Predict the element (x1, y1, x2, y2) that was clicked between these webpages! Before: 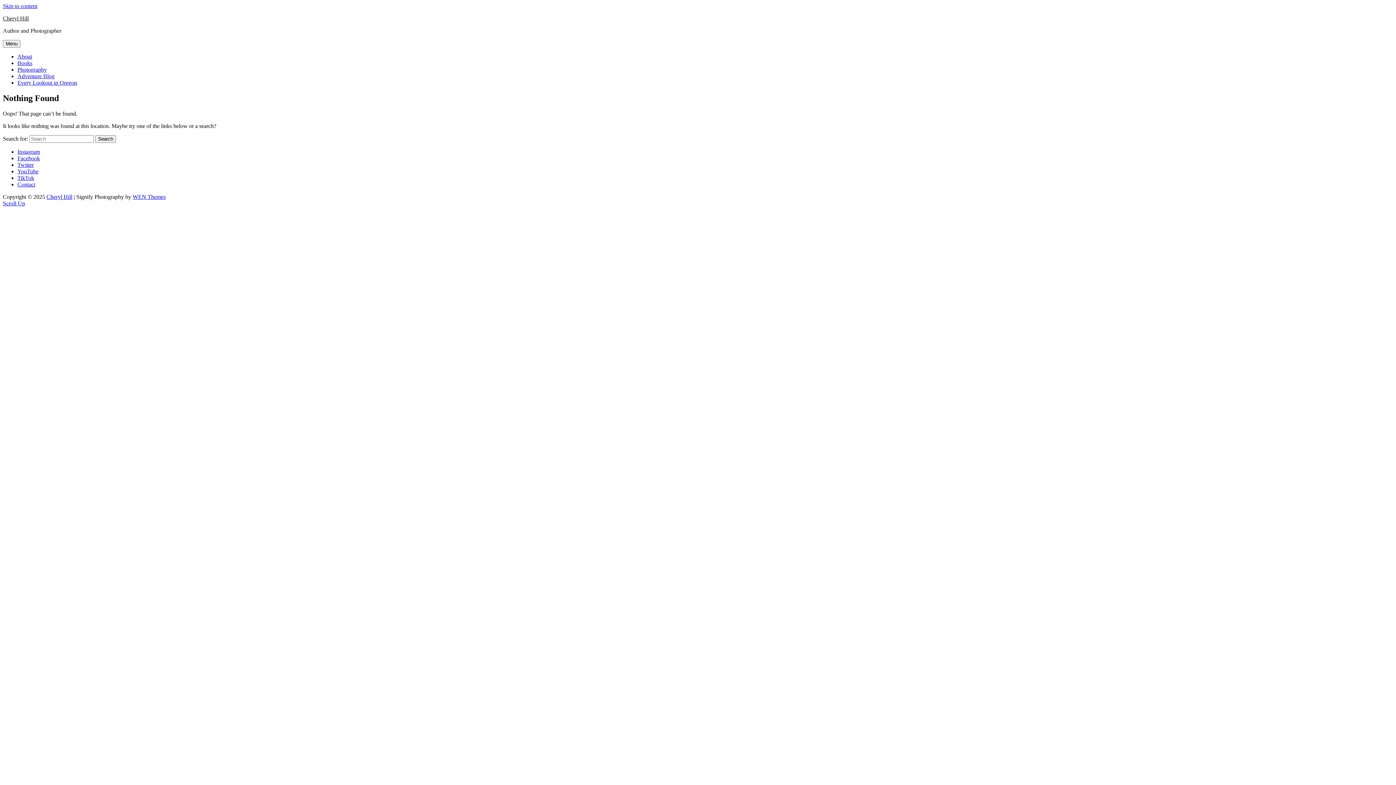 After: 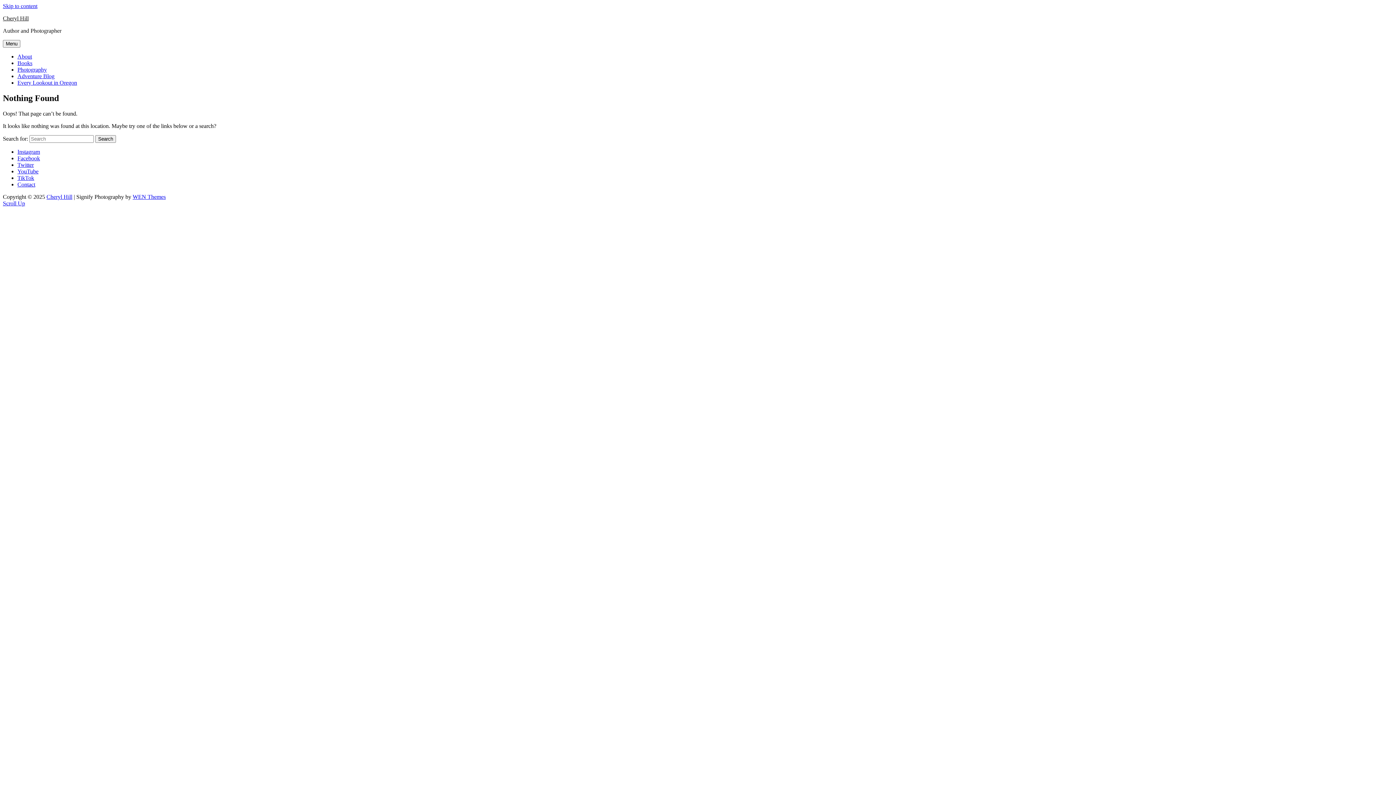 Action: bbox: (2, 200, 25, 206) label: Scroll Up